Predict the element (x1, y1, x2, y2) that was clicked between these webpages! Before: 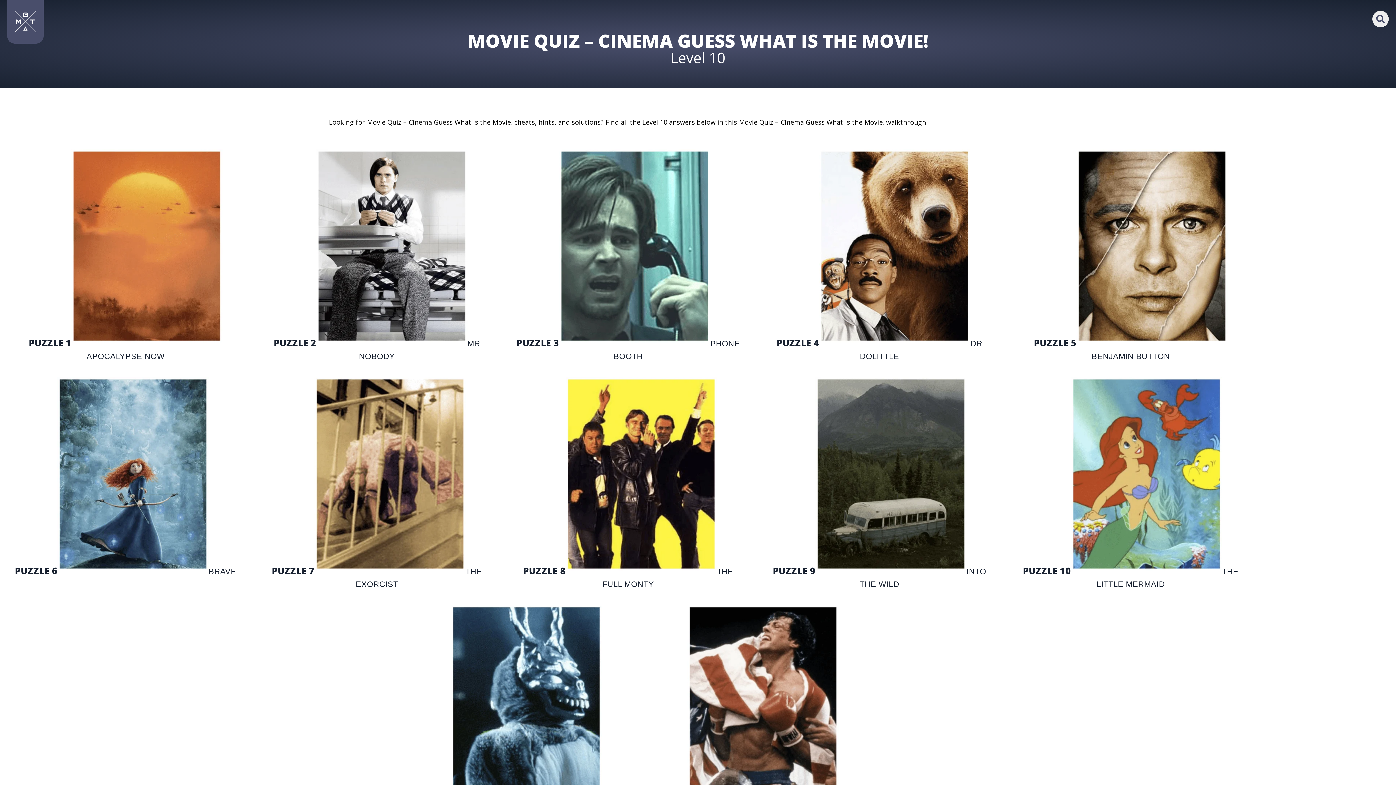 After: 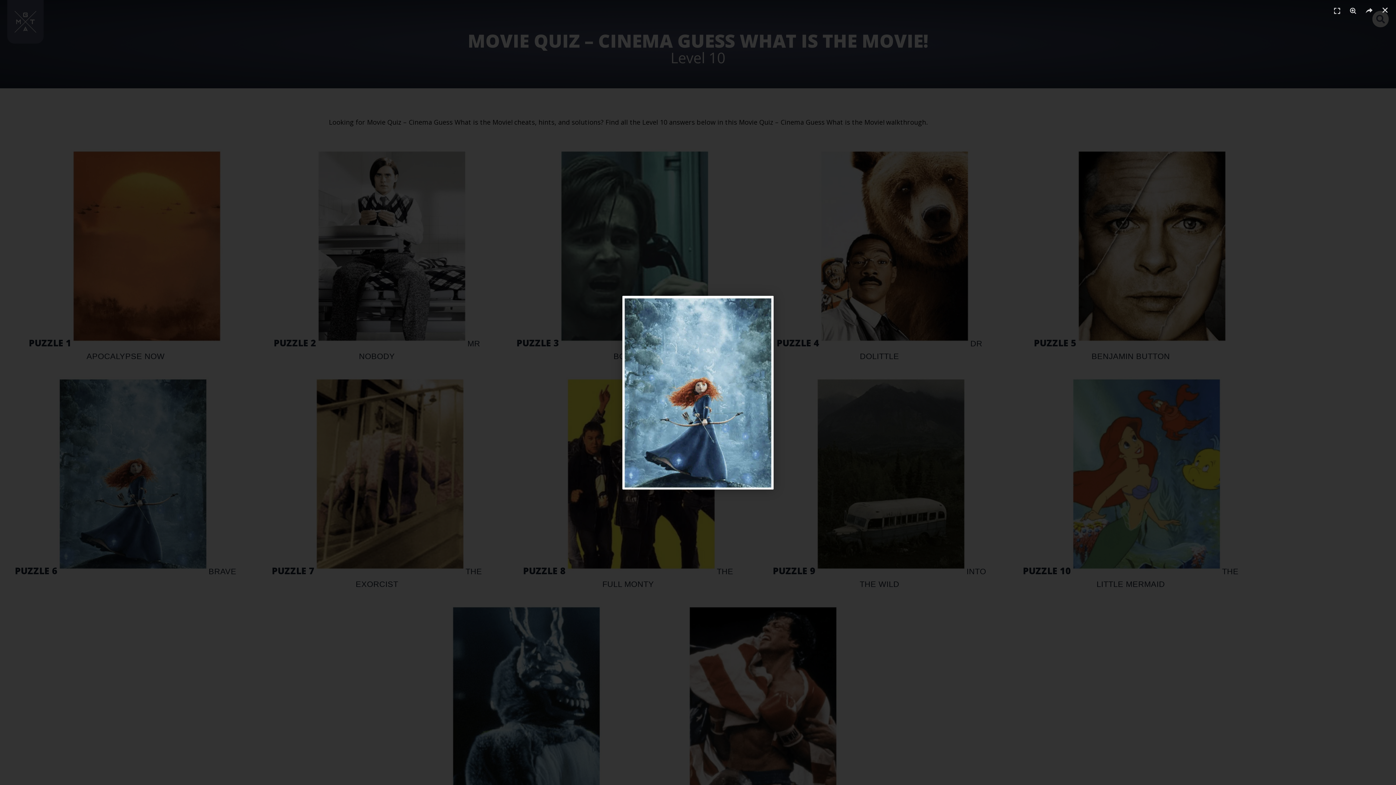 Action: bbox: (57, 568, 208, 576)